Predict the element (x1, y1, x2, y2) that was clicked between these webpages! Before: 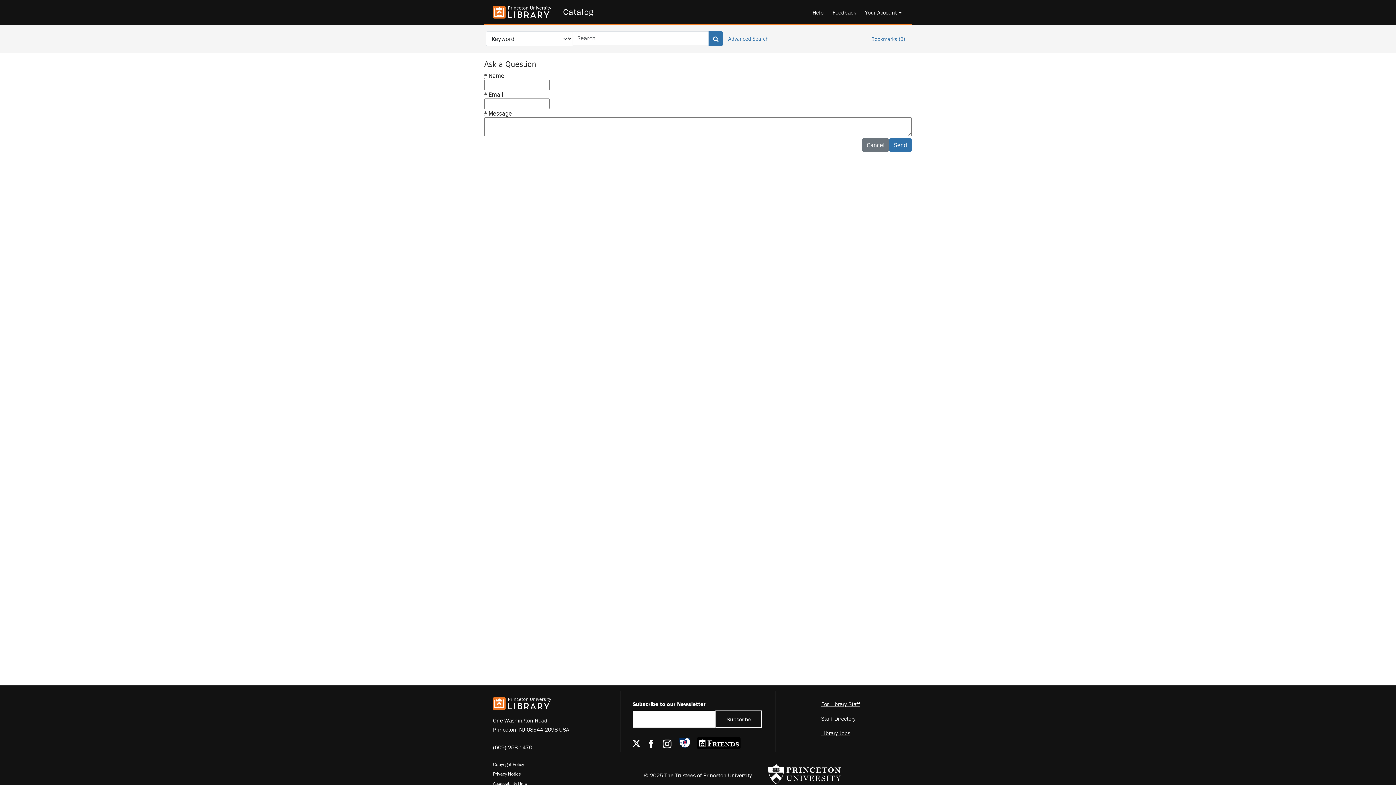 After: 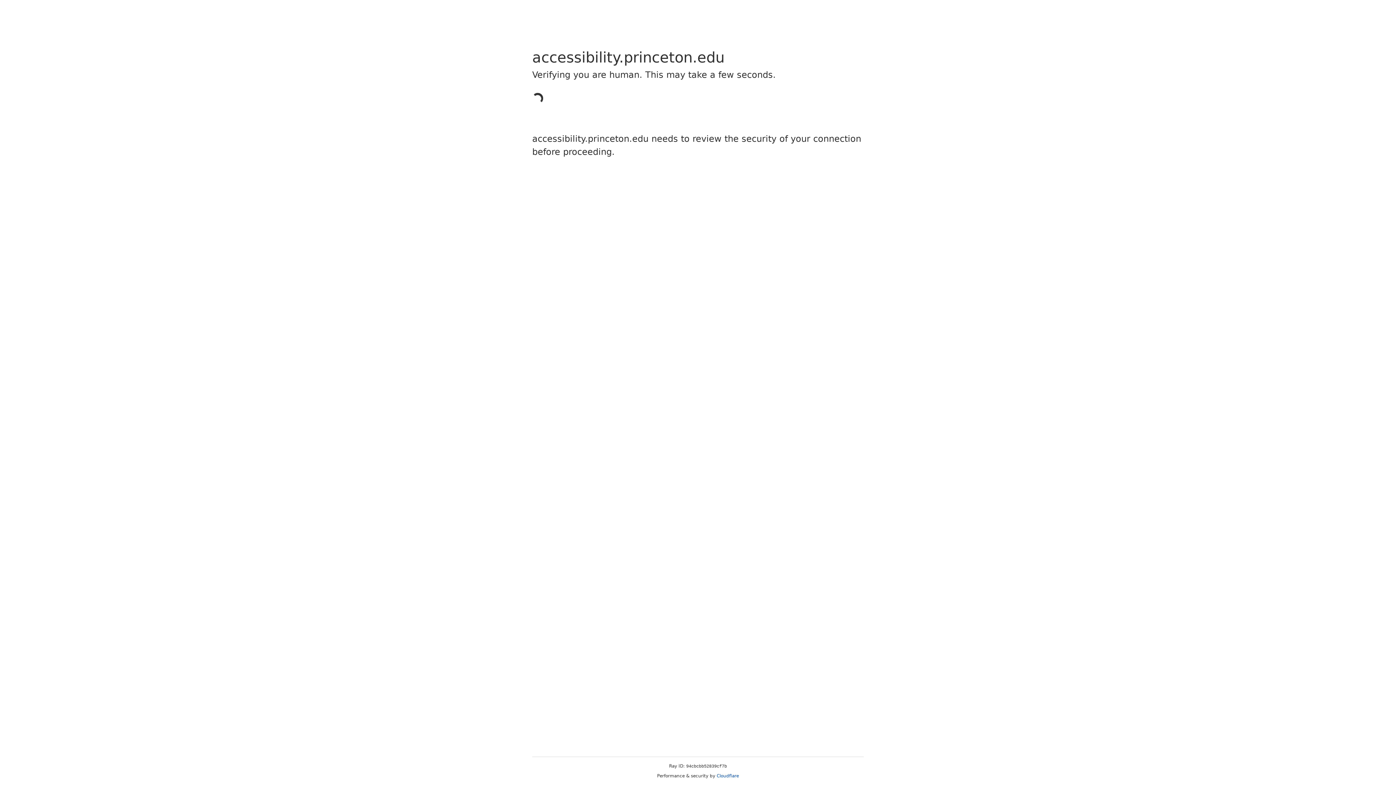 Action: label: Accessibility Help bbox: (493, 780, 527, 786)